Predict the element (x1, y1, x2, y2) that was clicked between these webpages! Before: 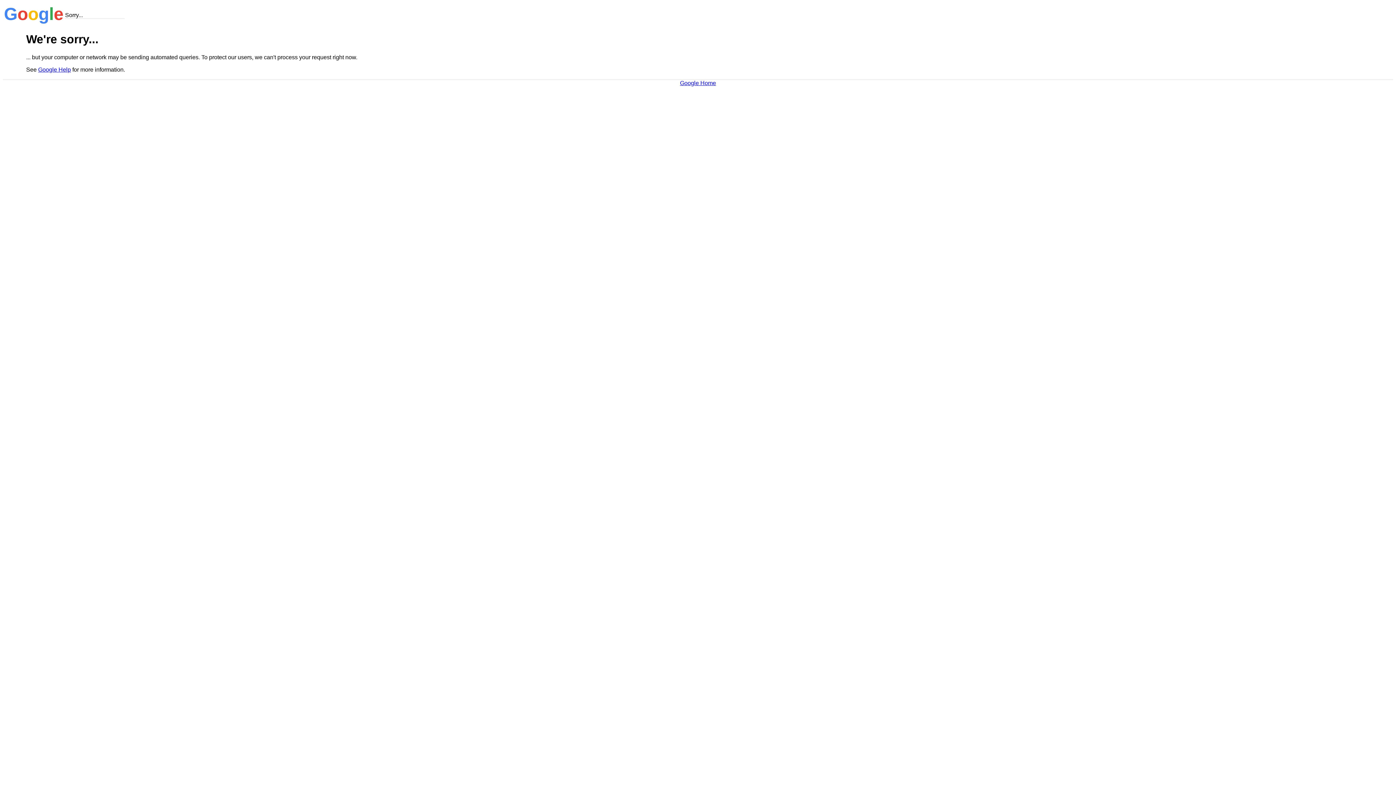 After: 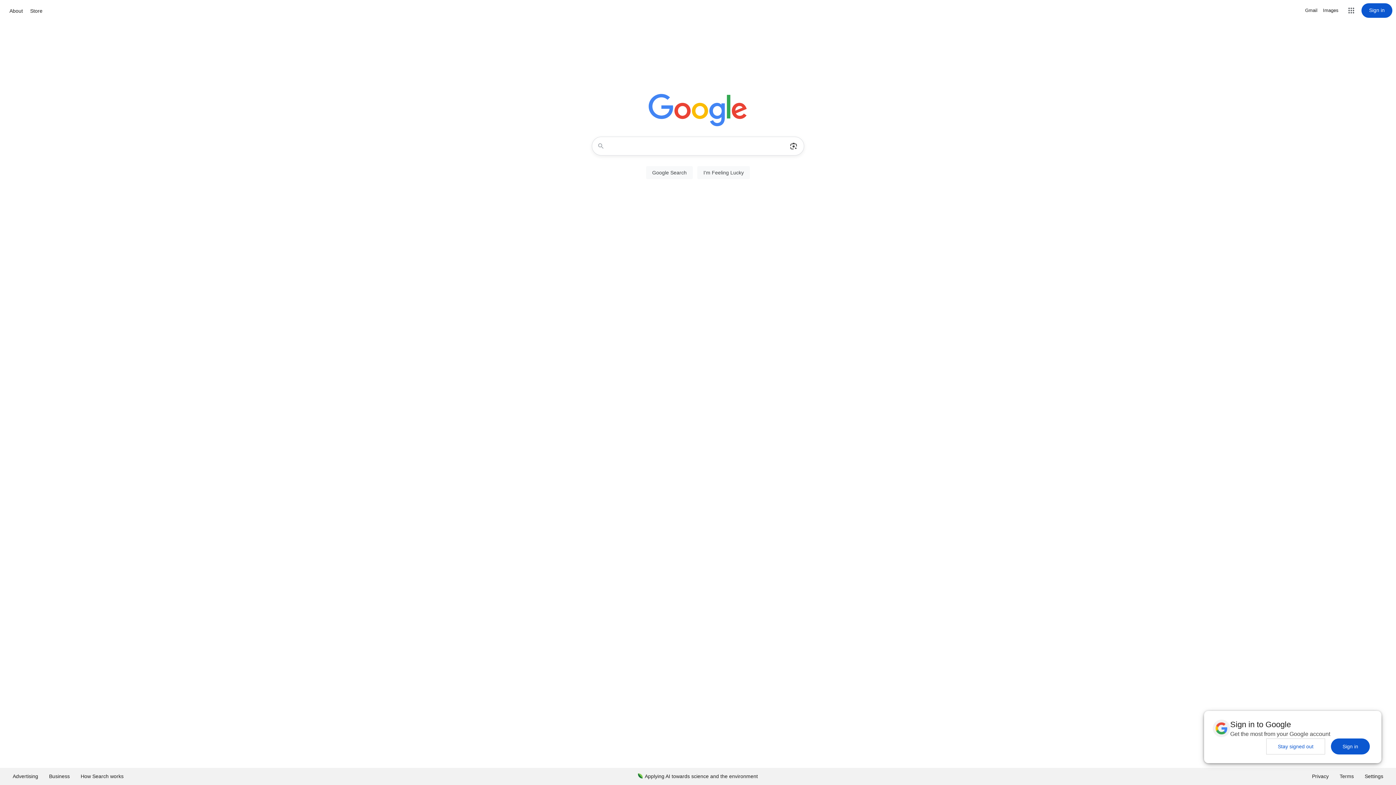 Action: label: Google Home bbox: (680, 79, 716, 86)